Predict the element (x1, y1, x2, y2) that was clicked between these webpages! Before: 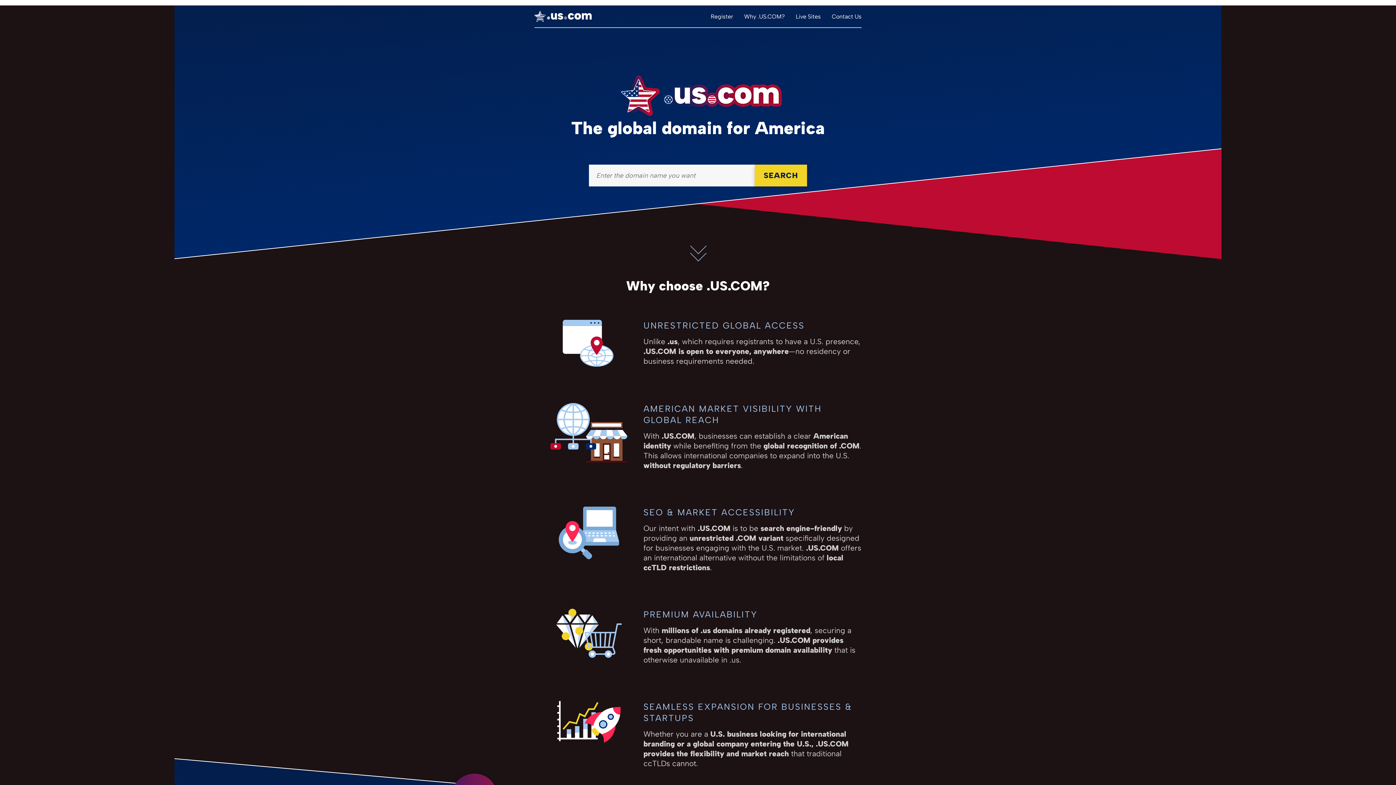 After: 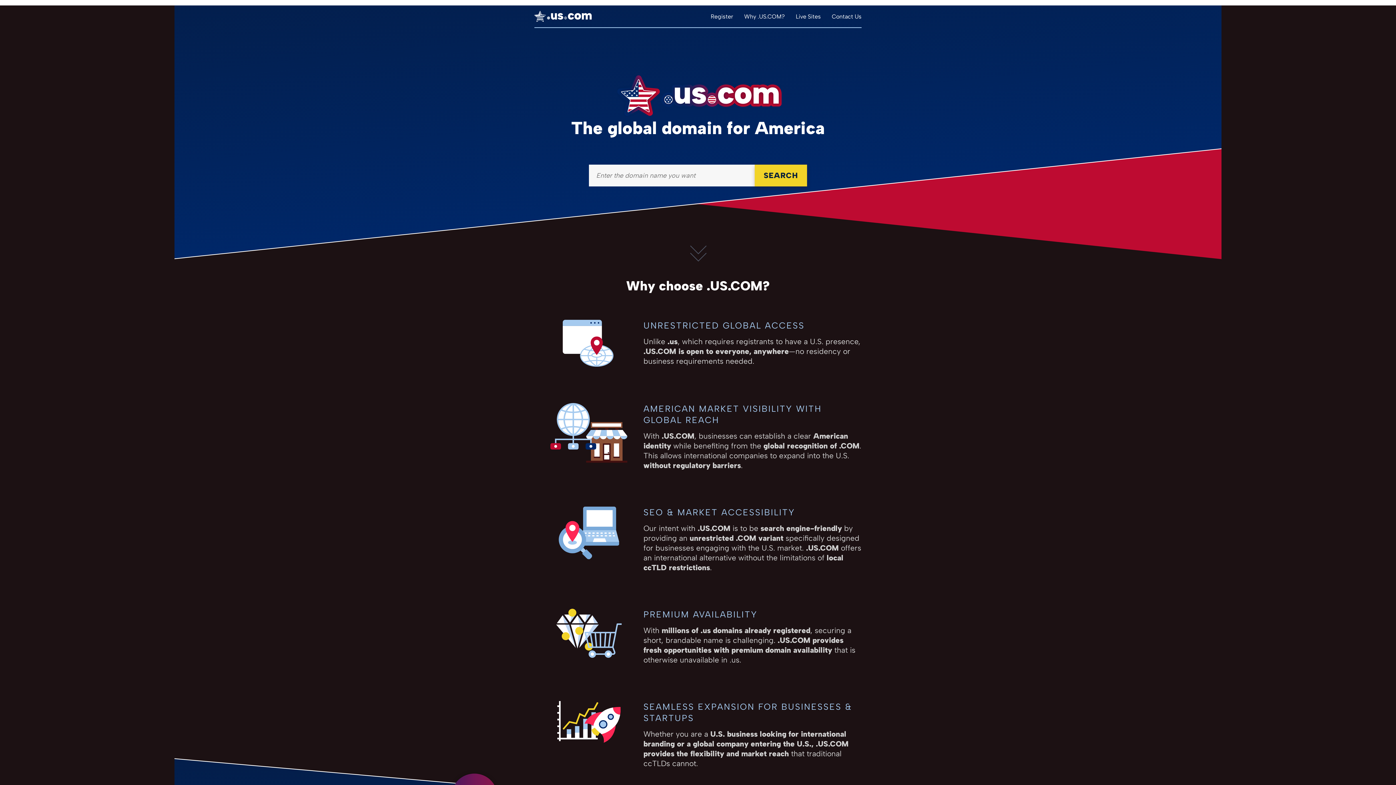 Action: bbox: (534, 10, 592, 21)